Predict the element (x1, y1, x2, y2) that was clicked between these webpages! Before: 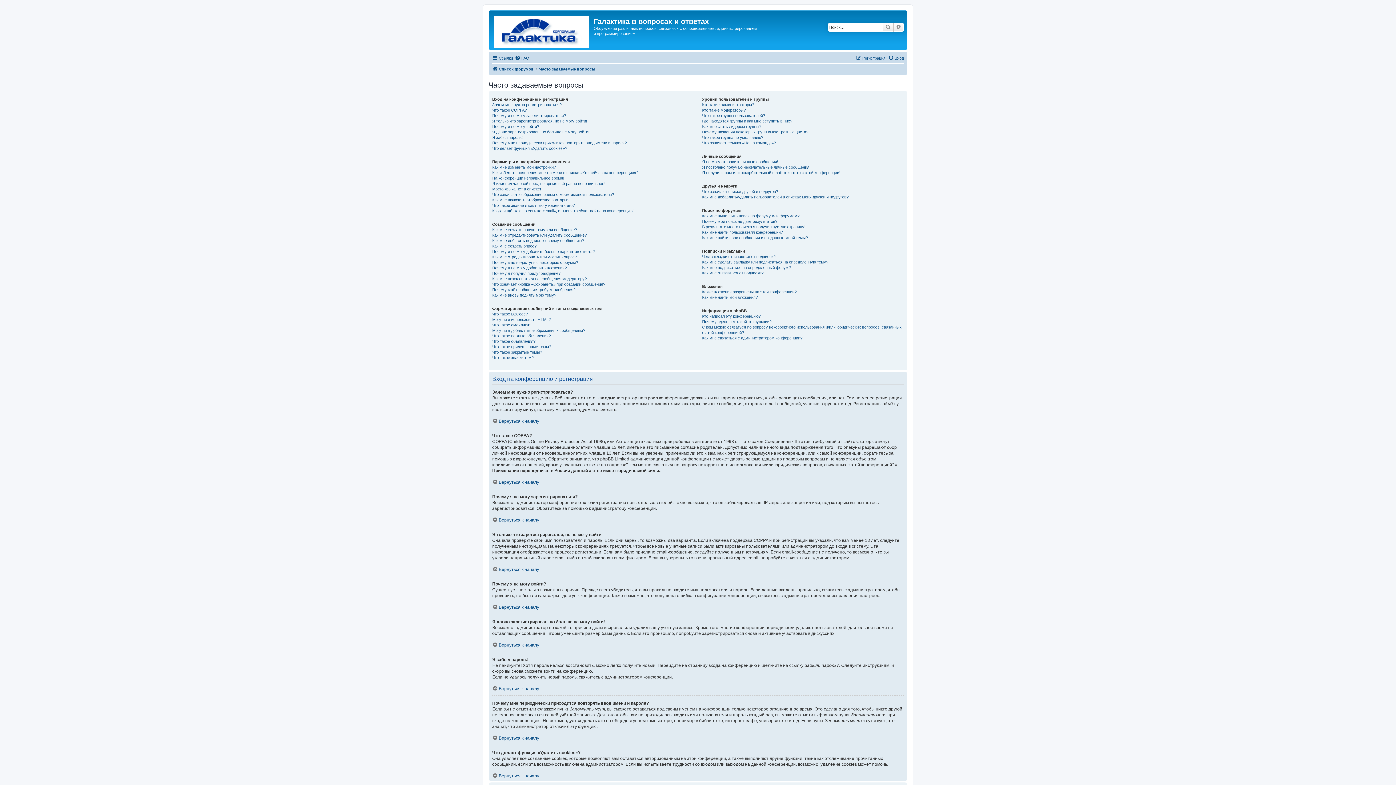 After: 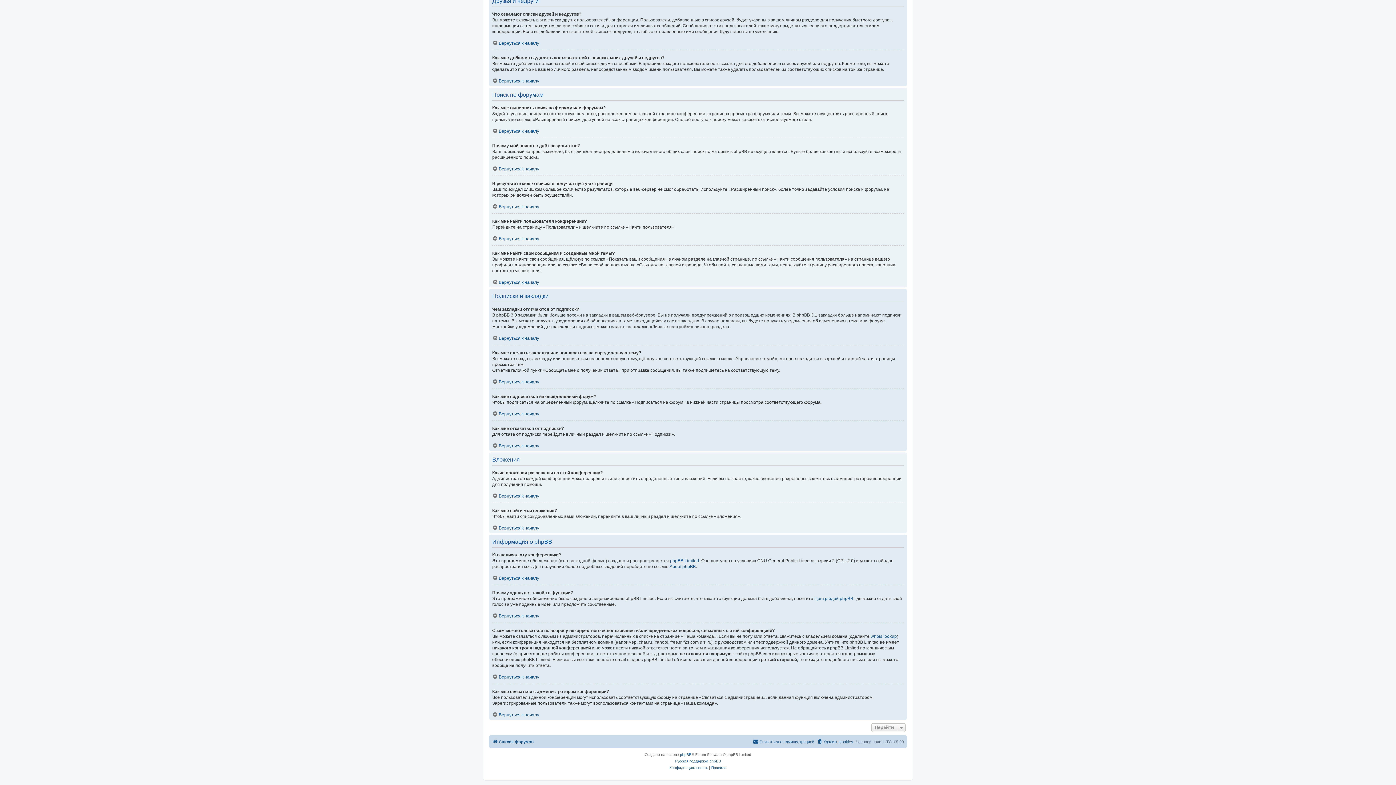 Action: label: Кто написал эту конференцию? bbox: (702, 313, 760, 319)